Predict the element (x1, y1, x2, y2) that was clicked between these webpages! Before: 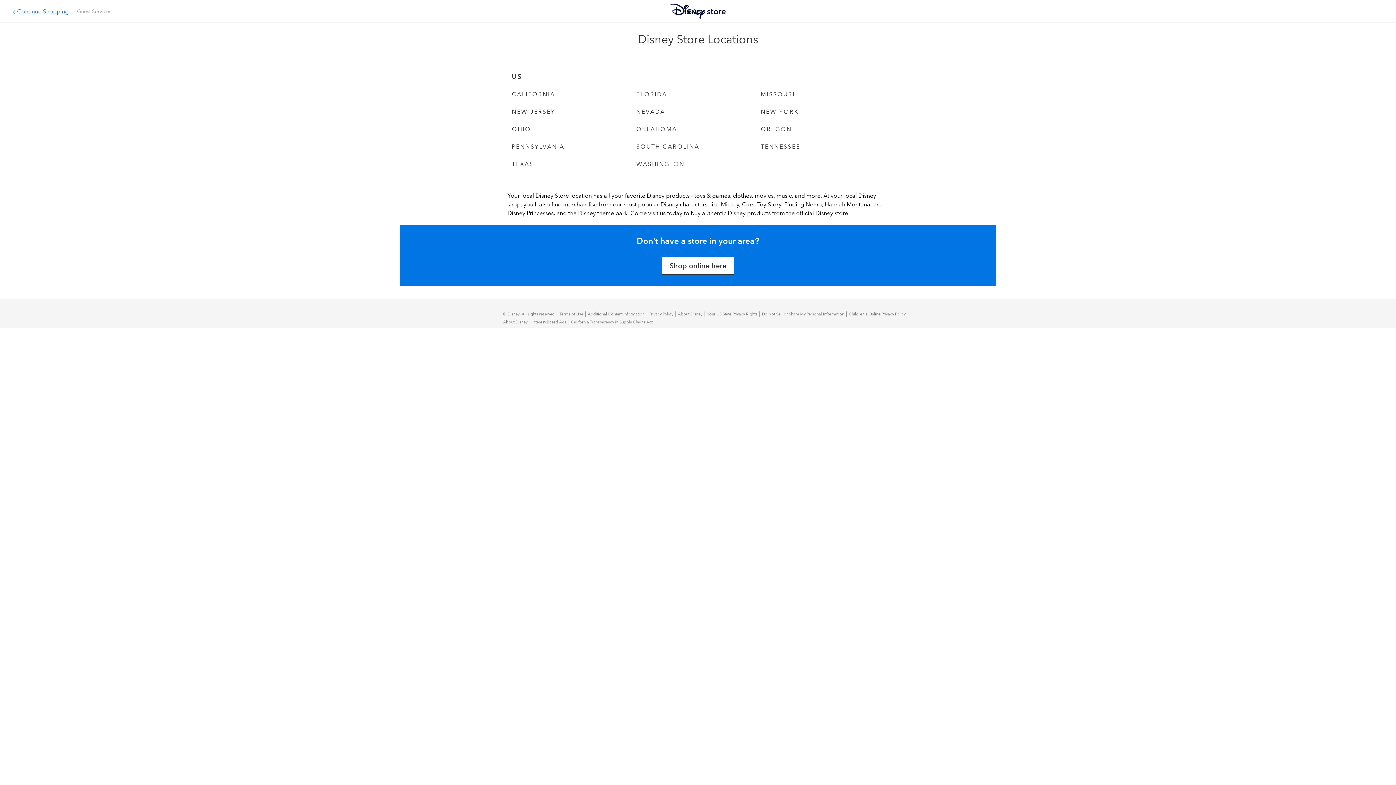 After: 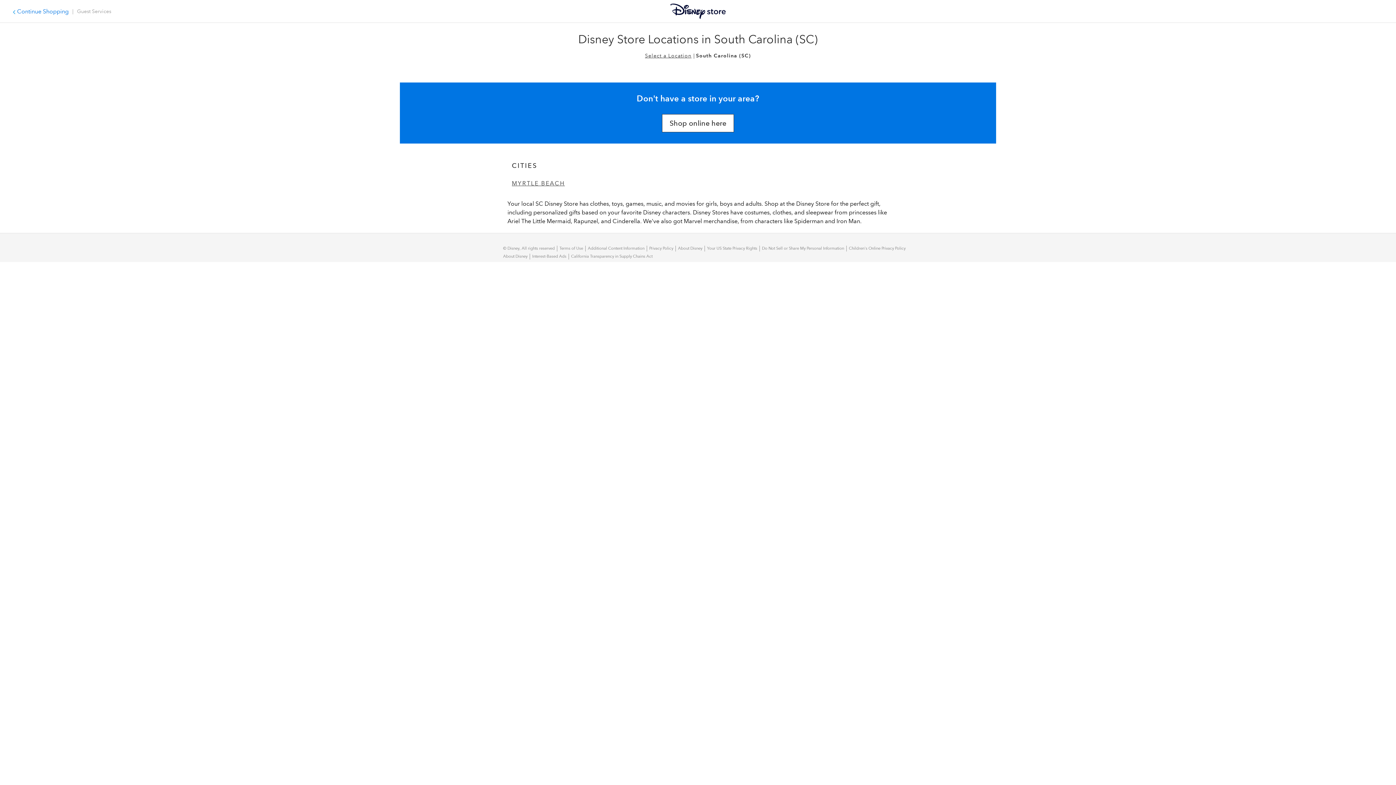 Action: bbox: (636, 142, 750, 151) label: DISNEY STORE LOCATIONS IN
SOUTH CAROLINA